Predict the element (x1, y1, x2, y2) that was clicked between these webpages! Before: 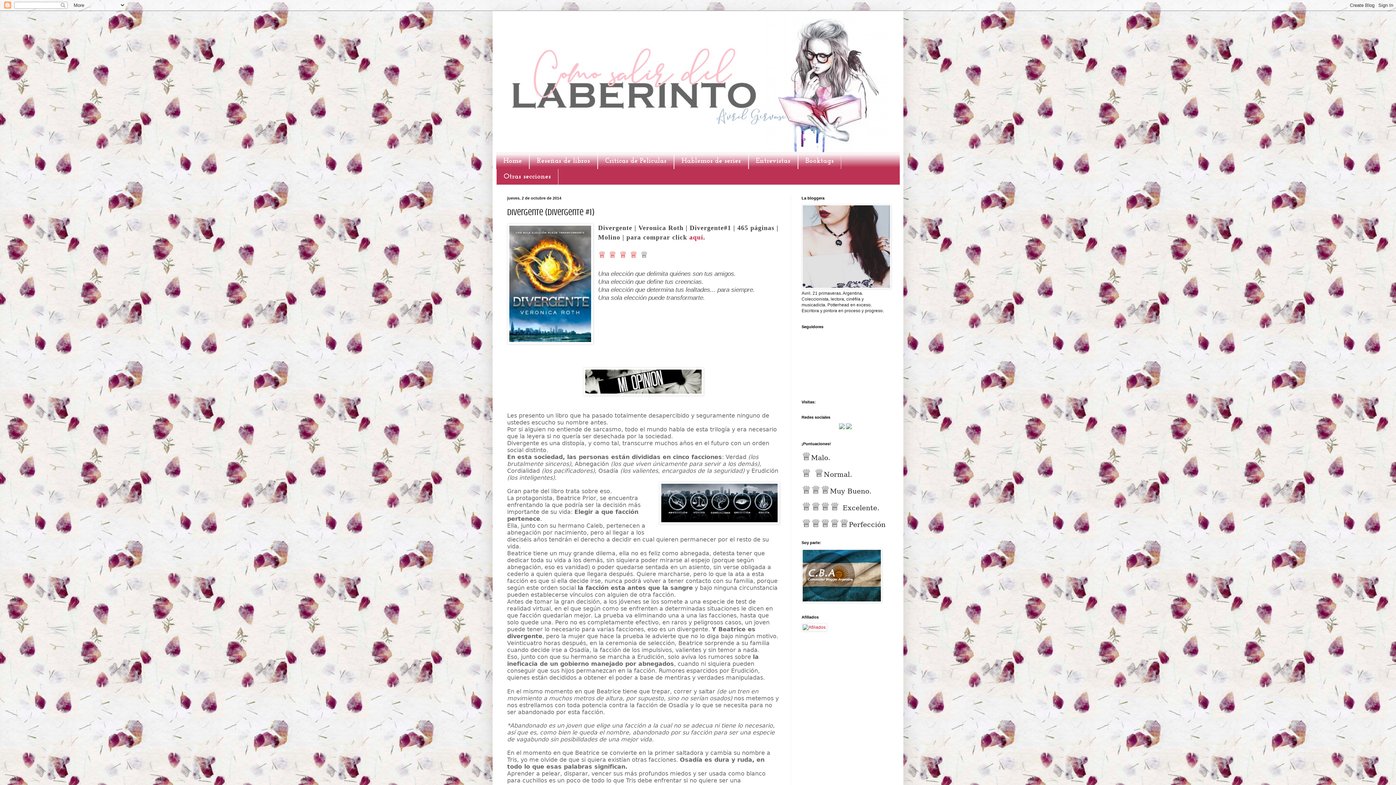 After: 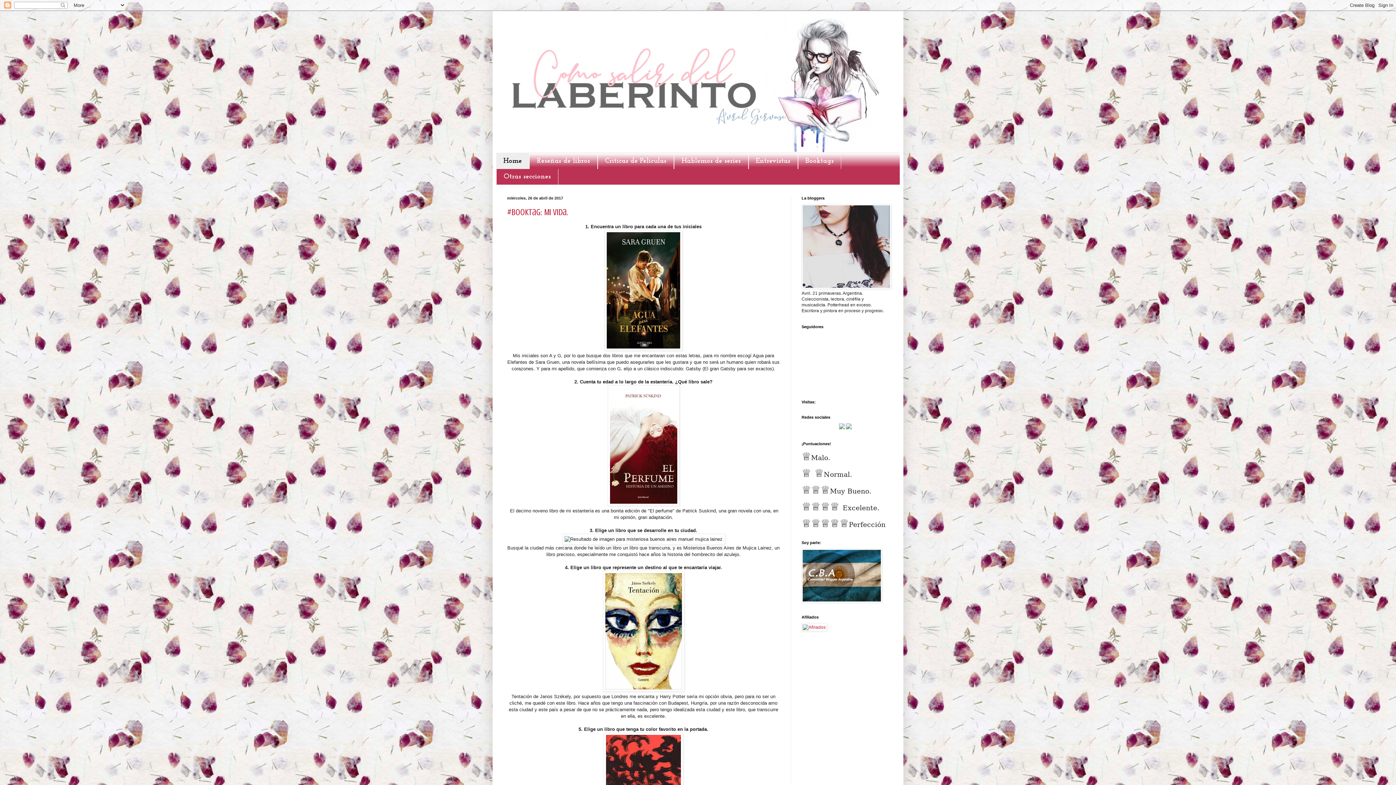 Action: bbox: (496, 14, 900, 152)